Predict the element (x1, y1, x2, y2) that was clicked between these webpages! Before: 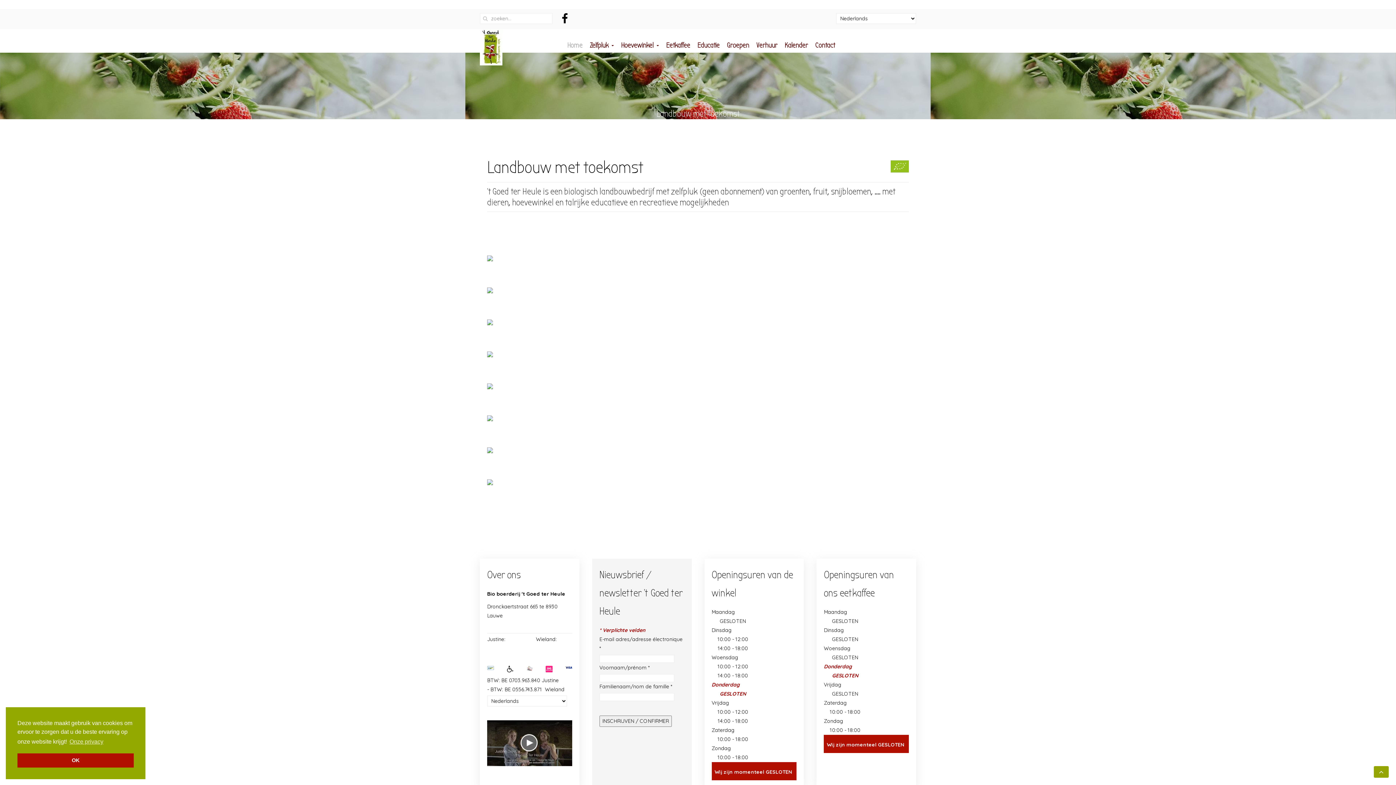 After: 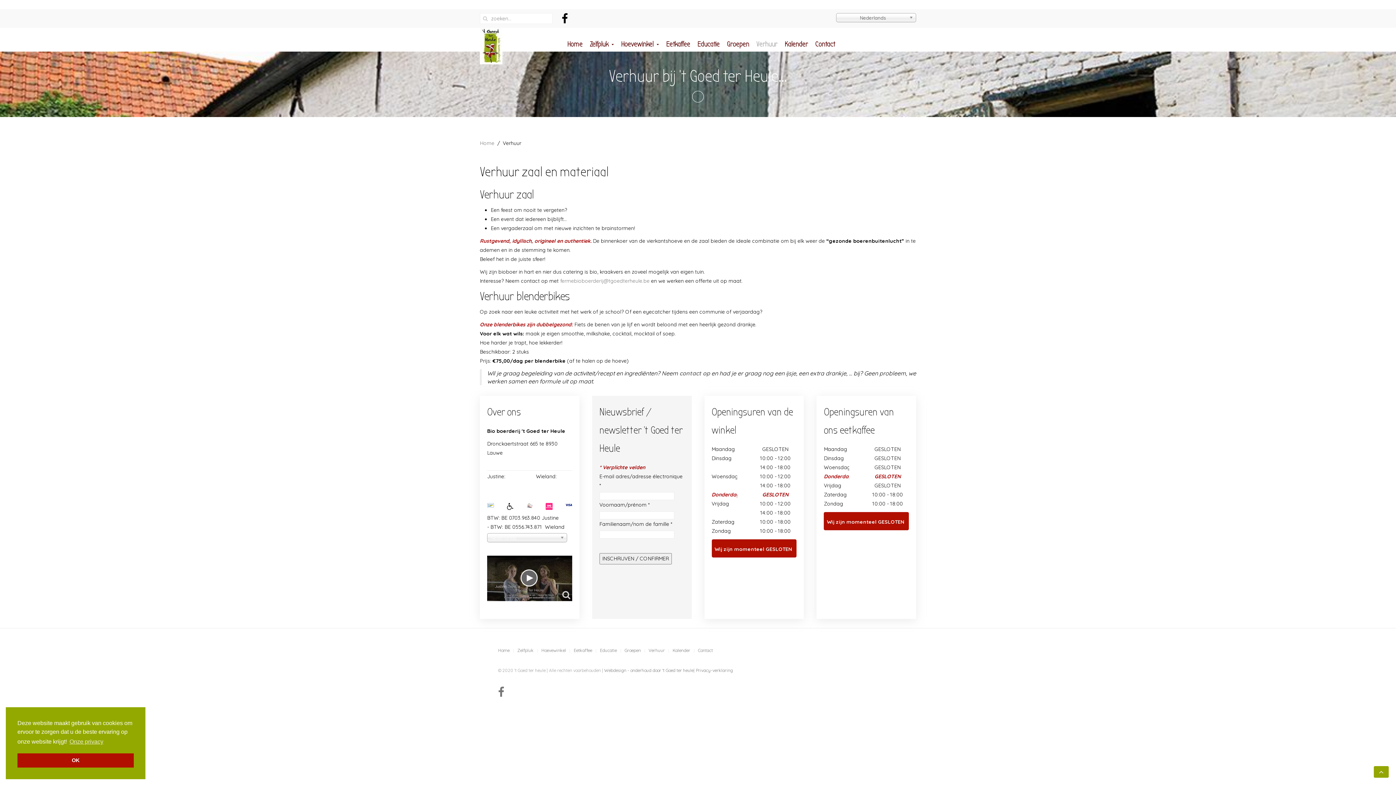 Action: label: Verhuur zaal en materiaal bbox: (487, 332, 909, 340)